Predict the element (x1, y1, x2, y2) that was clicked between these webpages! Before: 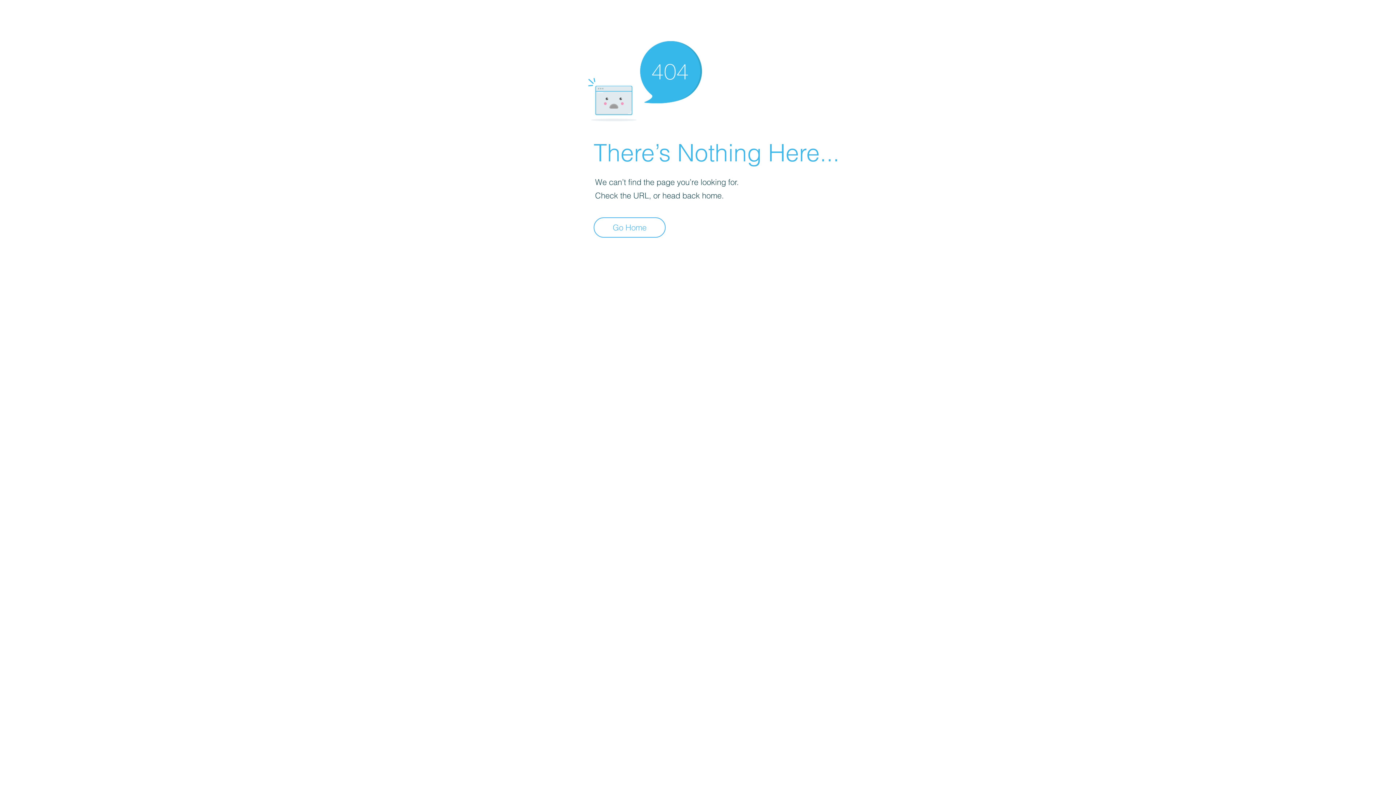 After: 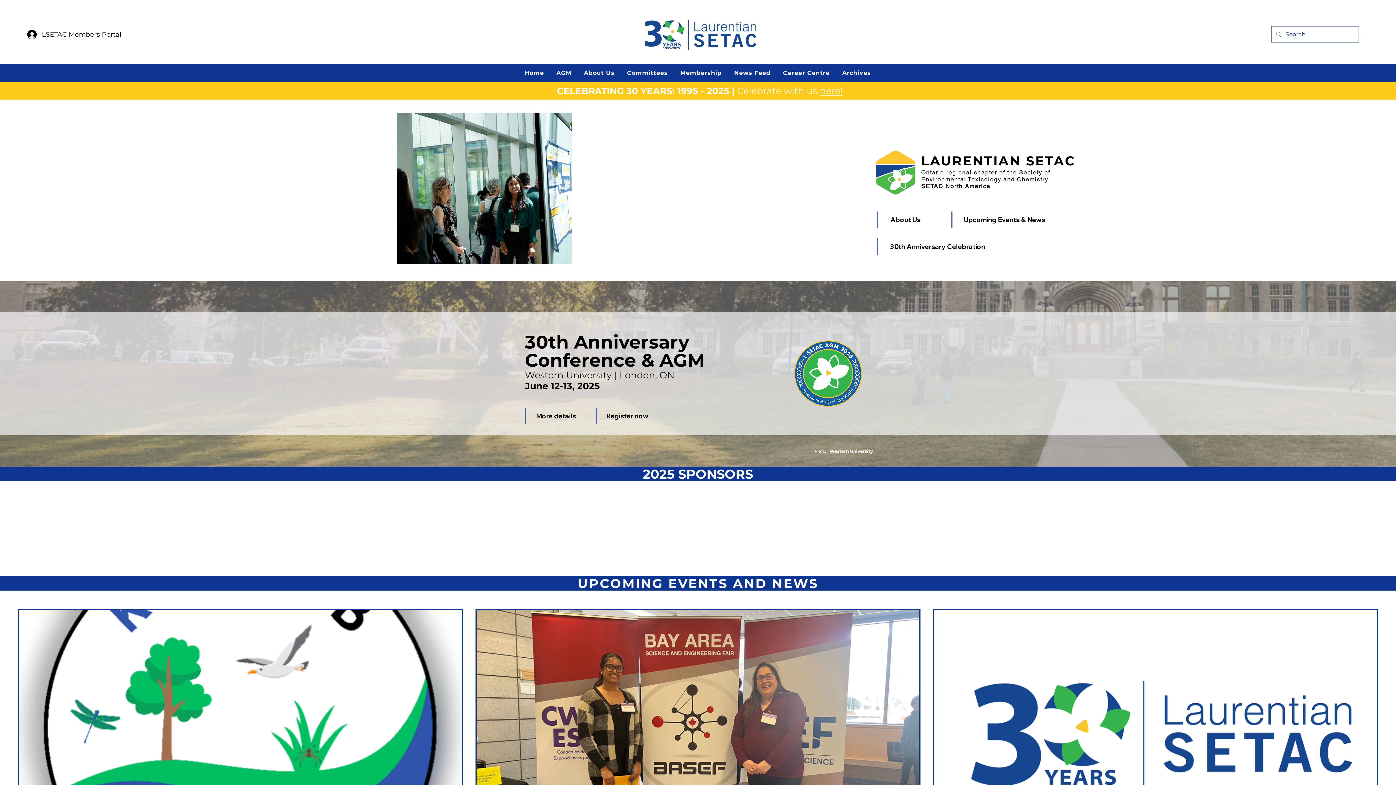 Action: bbox: (593, 217, 665, 237) label: Go Home